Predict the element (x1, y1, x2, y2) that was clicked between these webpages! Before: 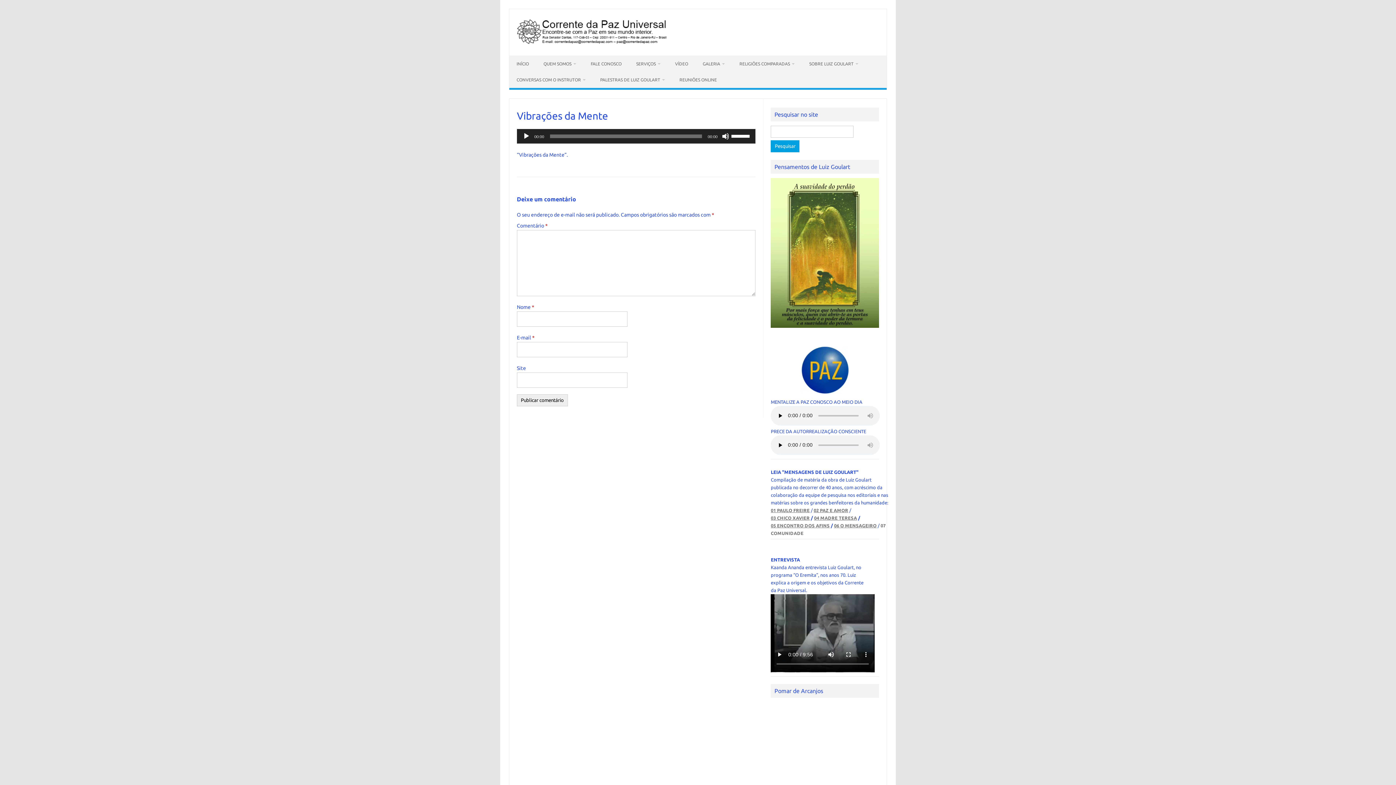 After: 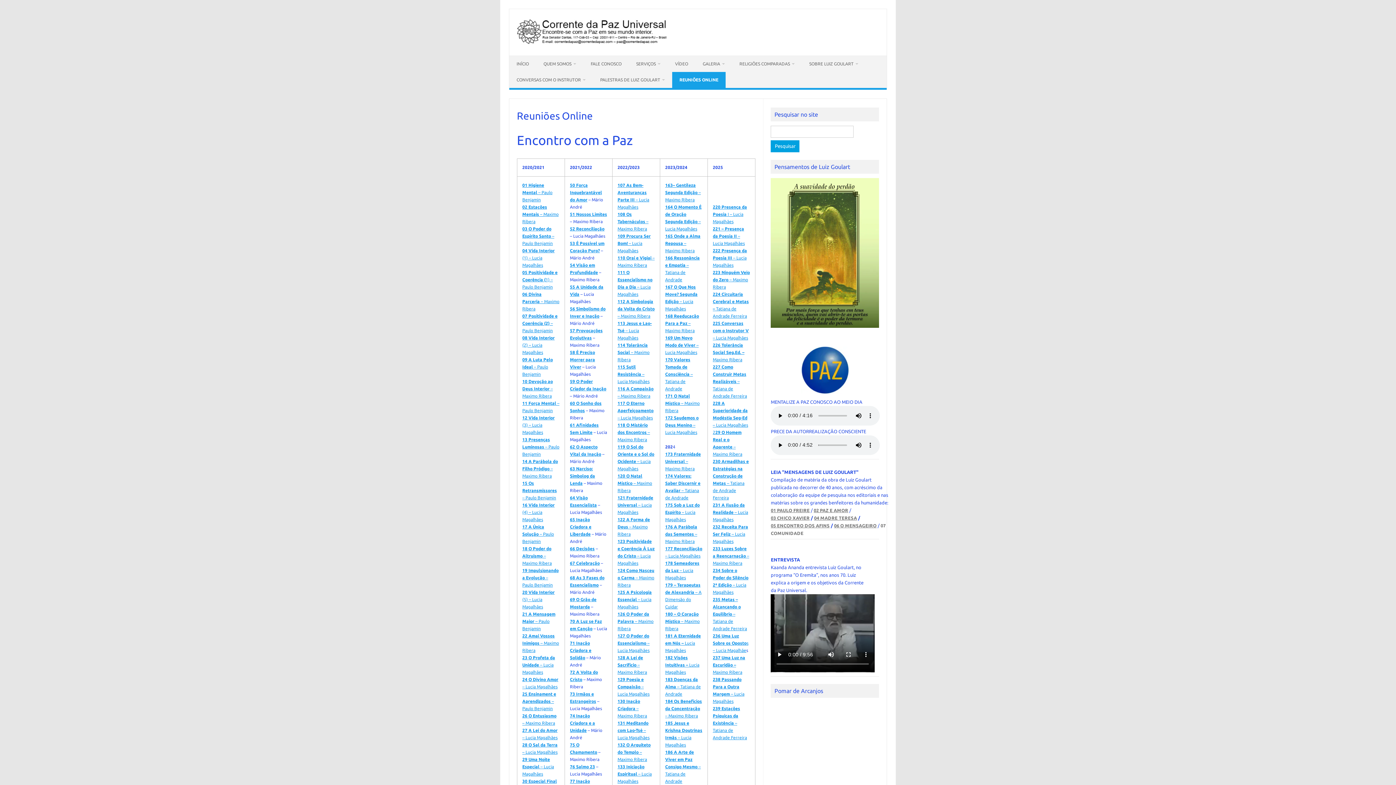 Action: label: REUNIÕES ONLINE bbox: (672, 72, 724, 88)